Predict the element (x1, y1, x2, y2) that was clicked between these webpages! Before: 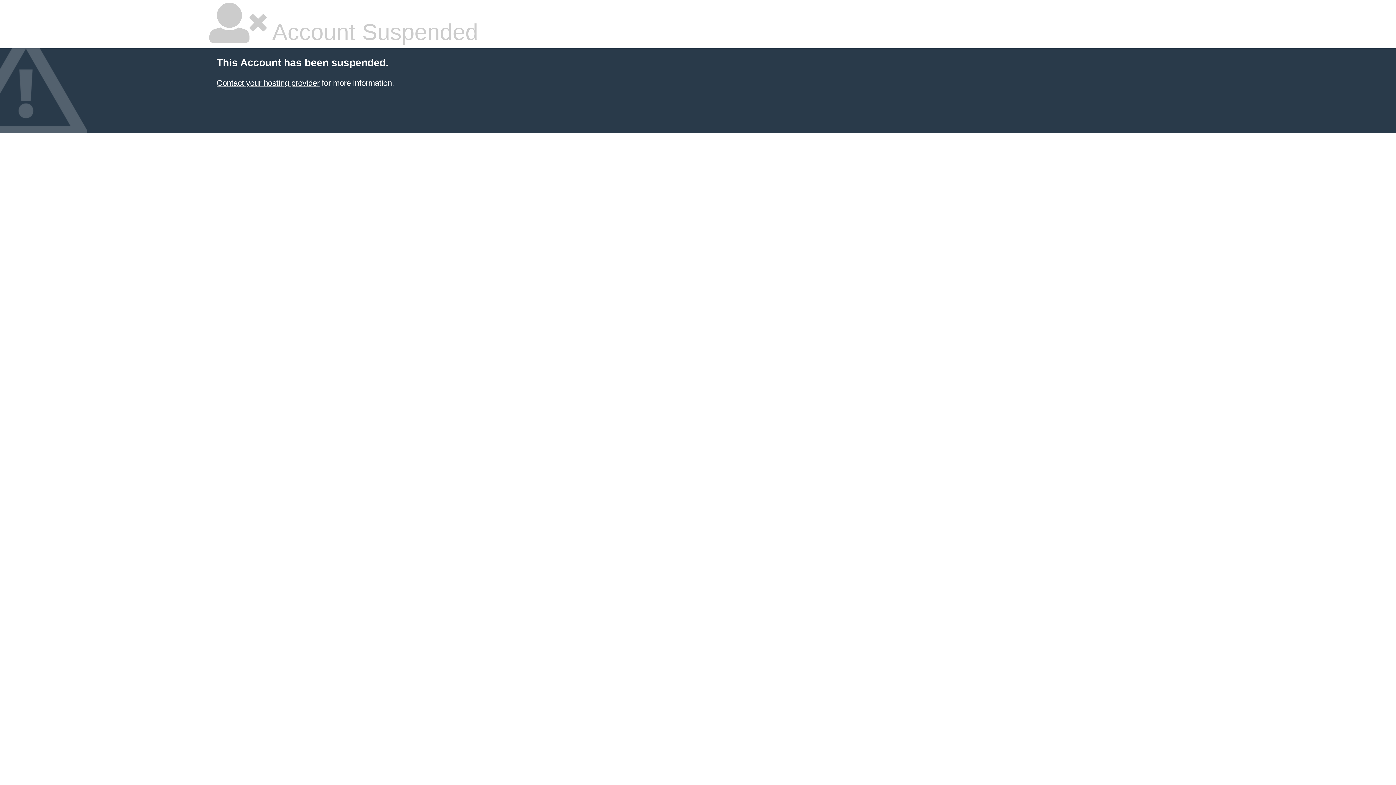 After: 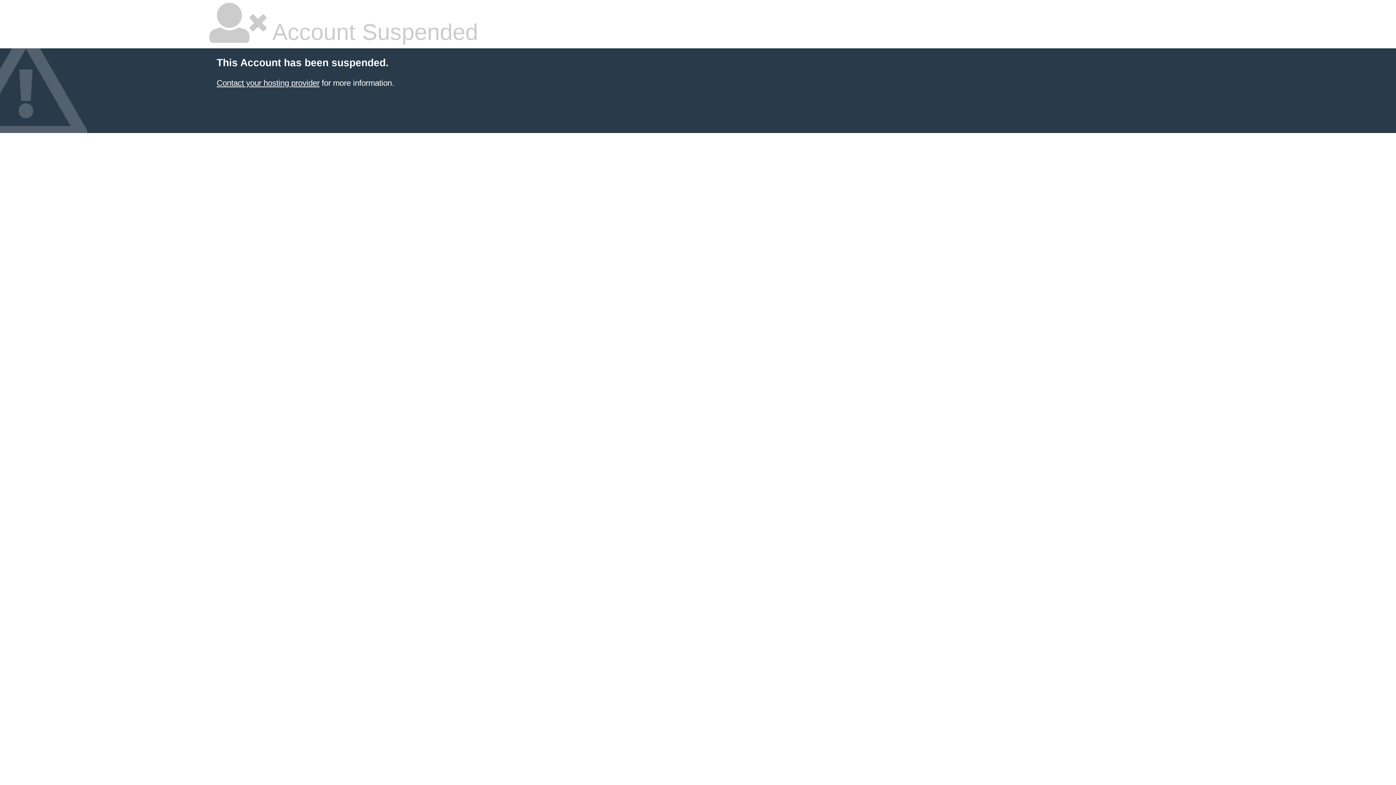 Action: bbox: (216, 78, 319, 87) label: Contact your hosting provider